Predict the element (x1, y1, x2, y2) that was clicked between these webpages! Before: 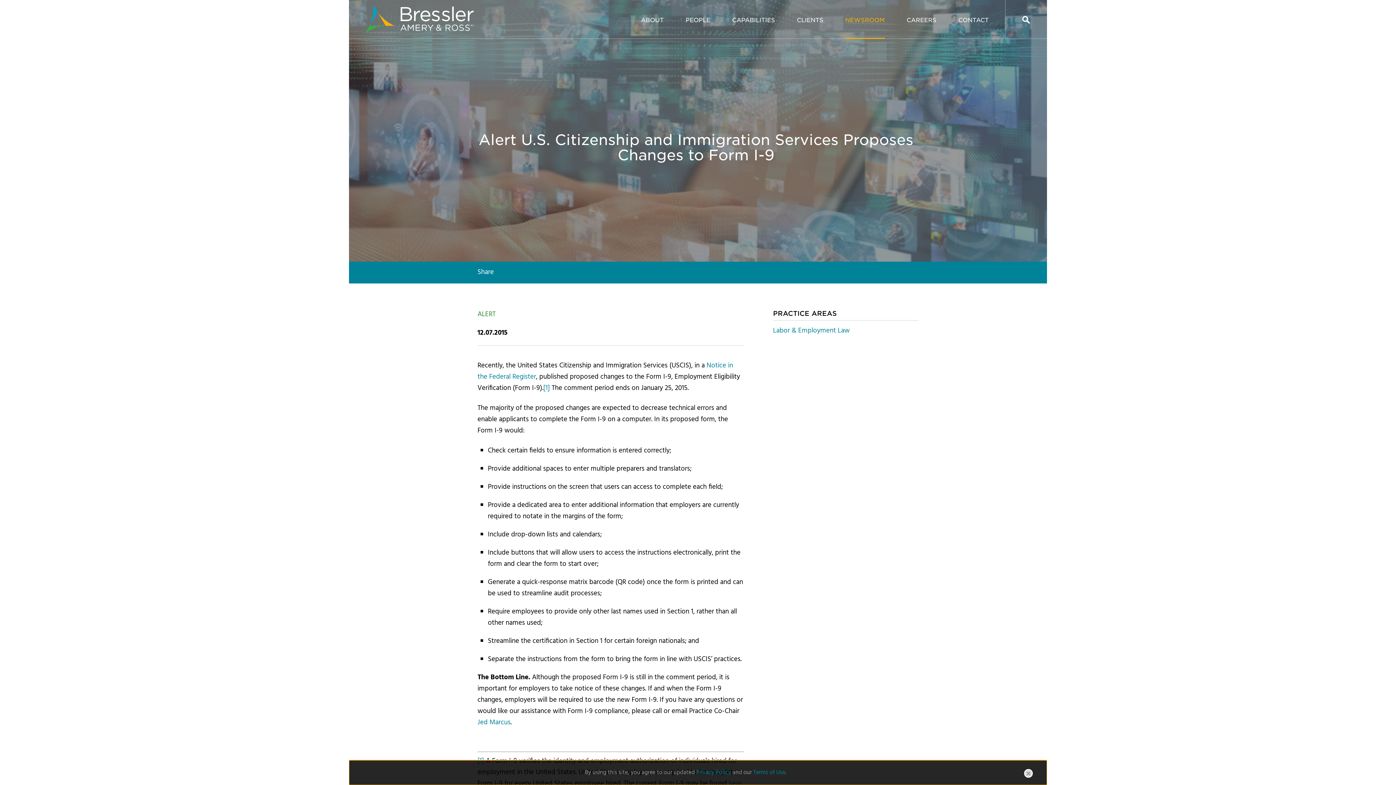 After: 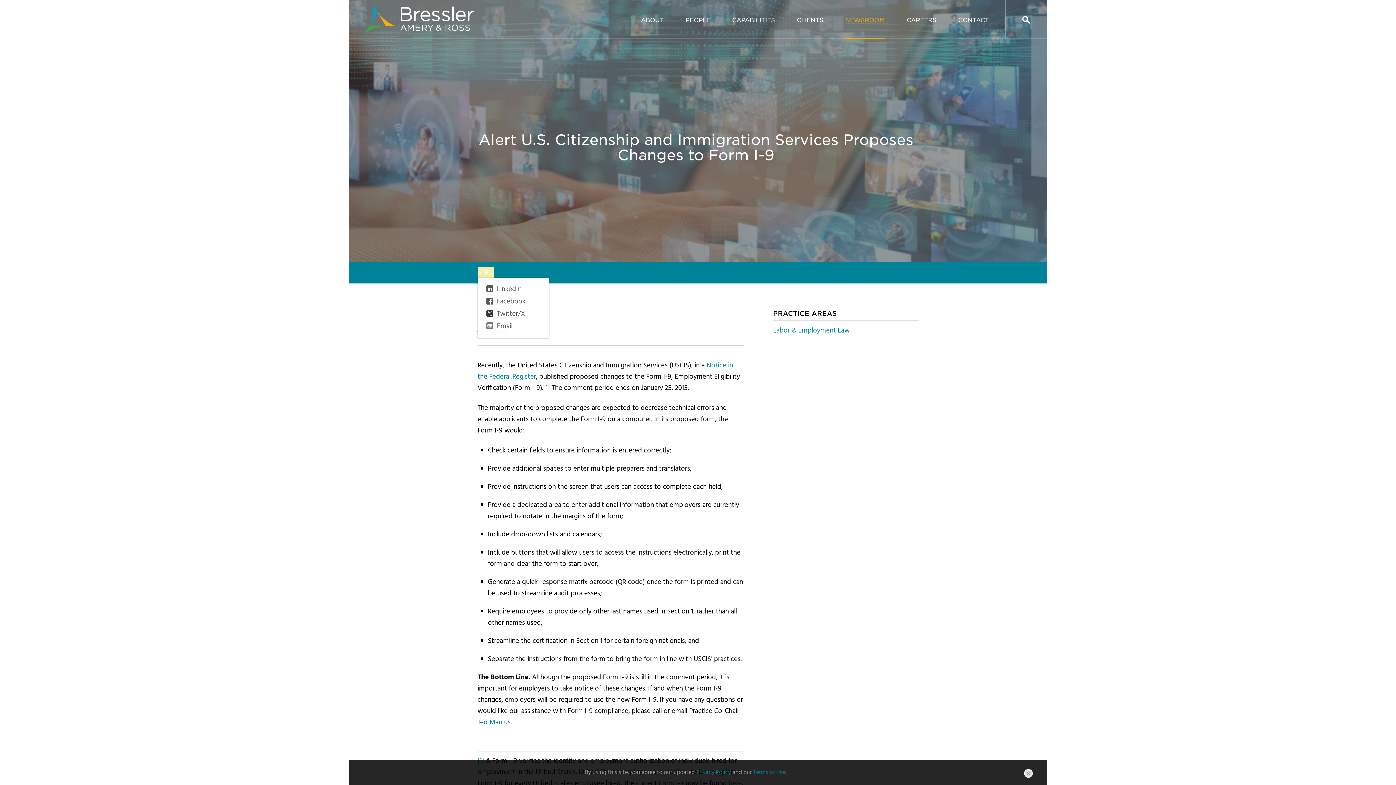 Action: label: Share bbox: (477, 266, 494, 277)